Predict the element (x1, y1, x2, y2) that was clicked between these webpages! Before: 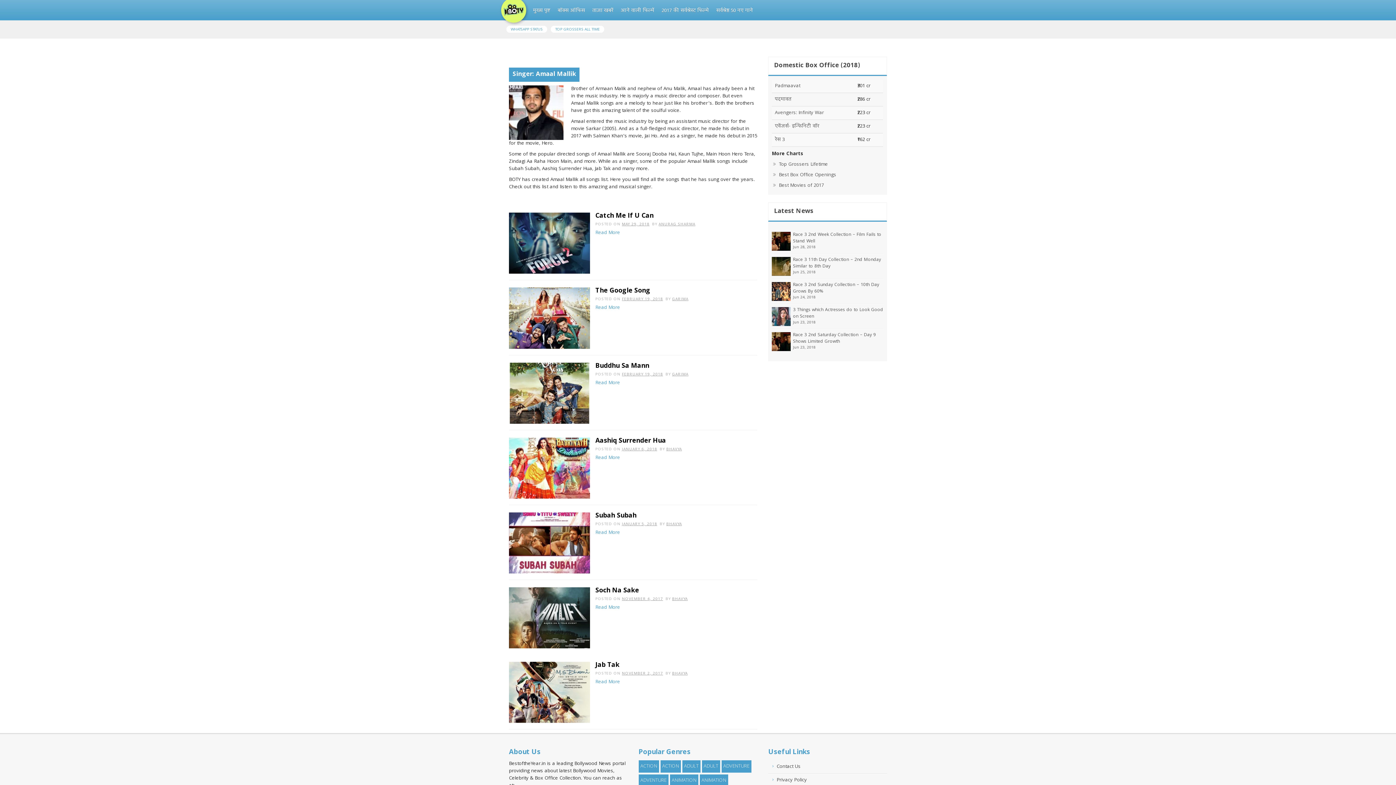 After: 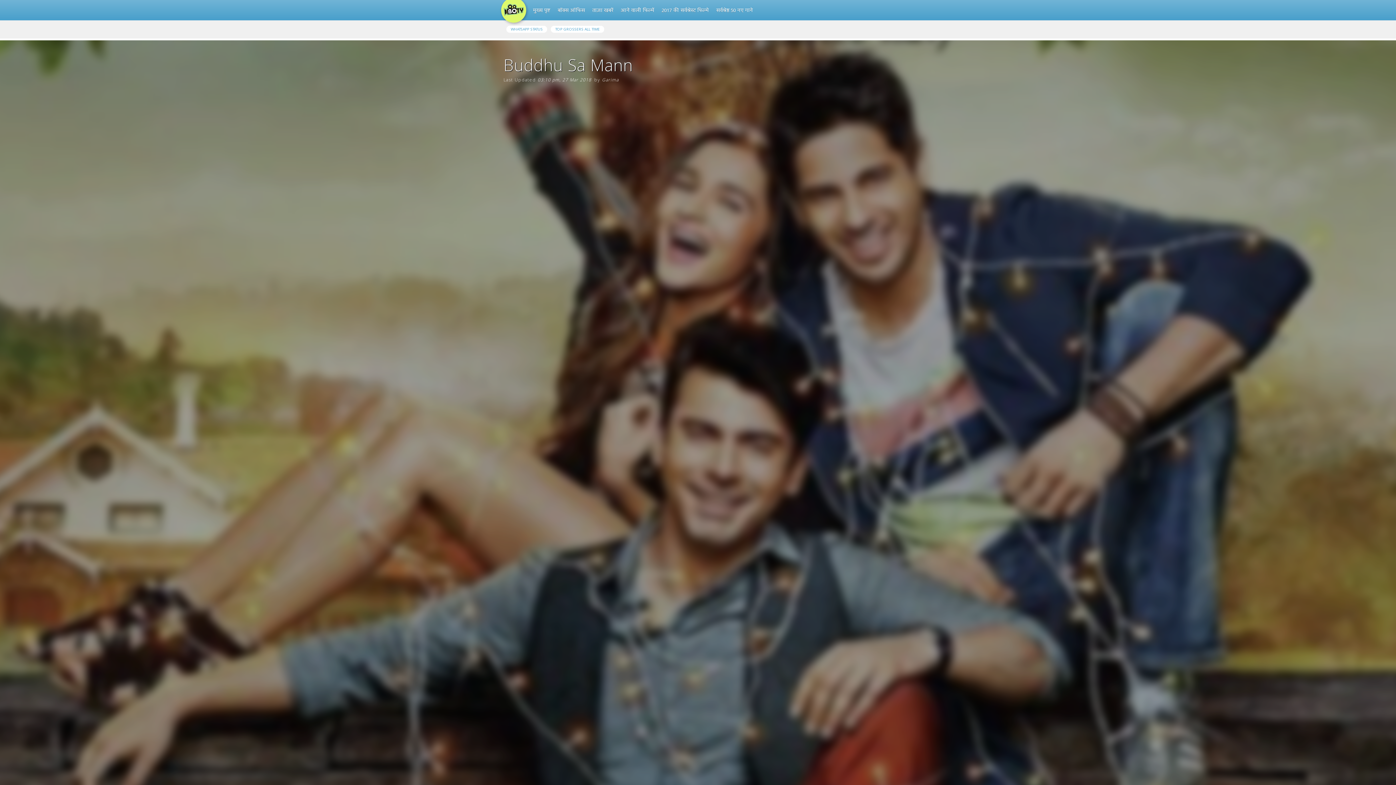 Action: bbox: (595, 379, 620, 387) label: Read More